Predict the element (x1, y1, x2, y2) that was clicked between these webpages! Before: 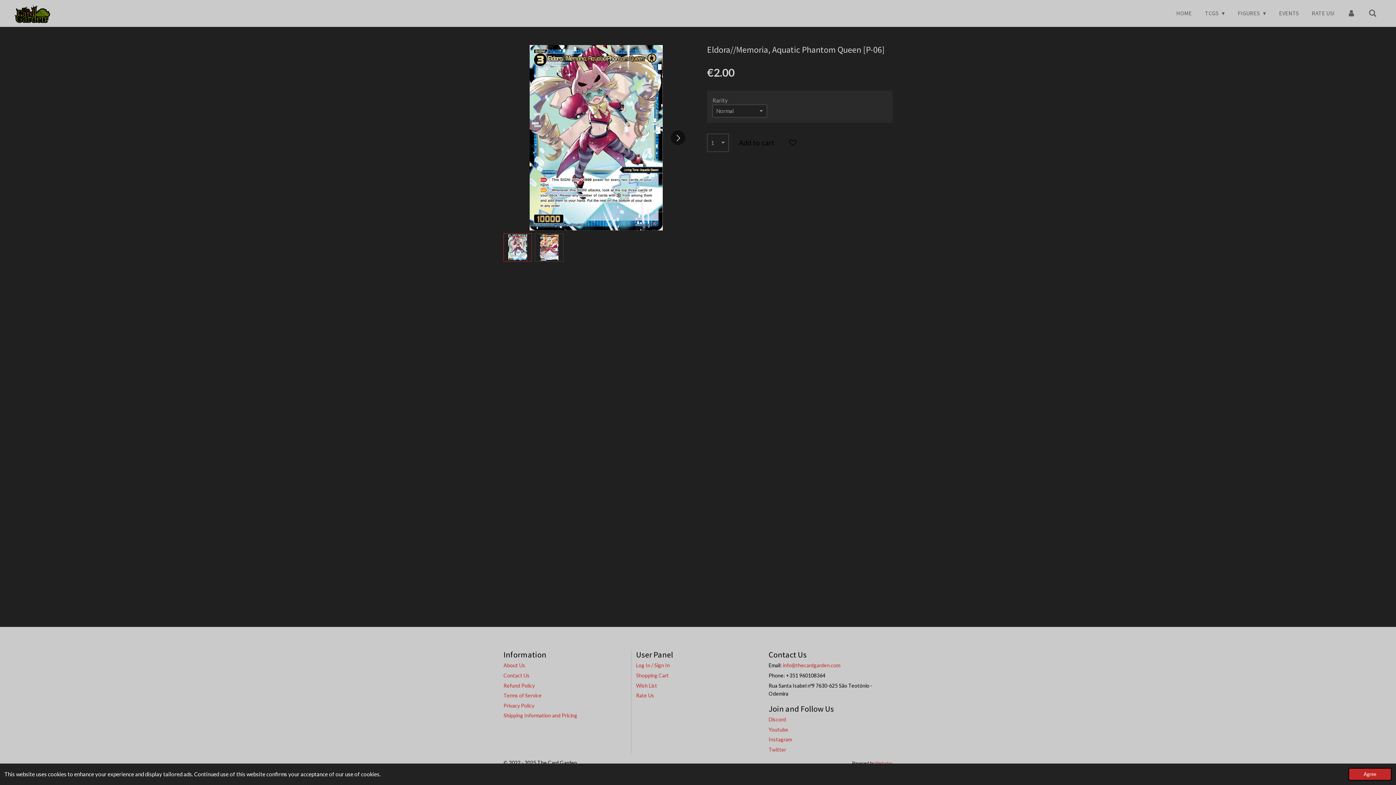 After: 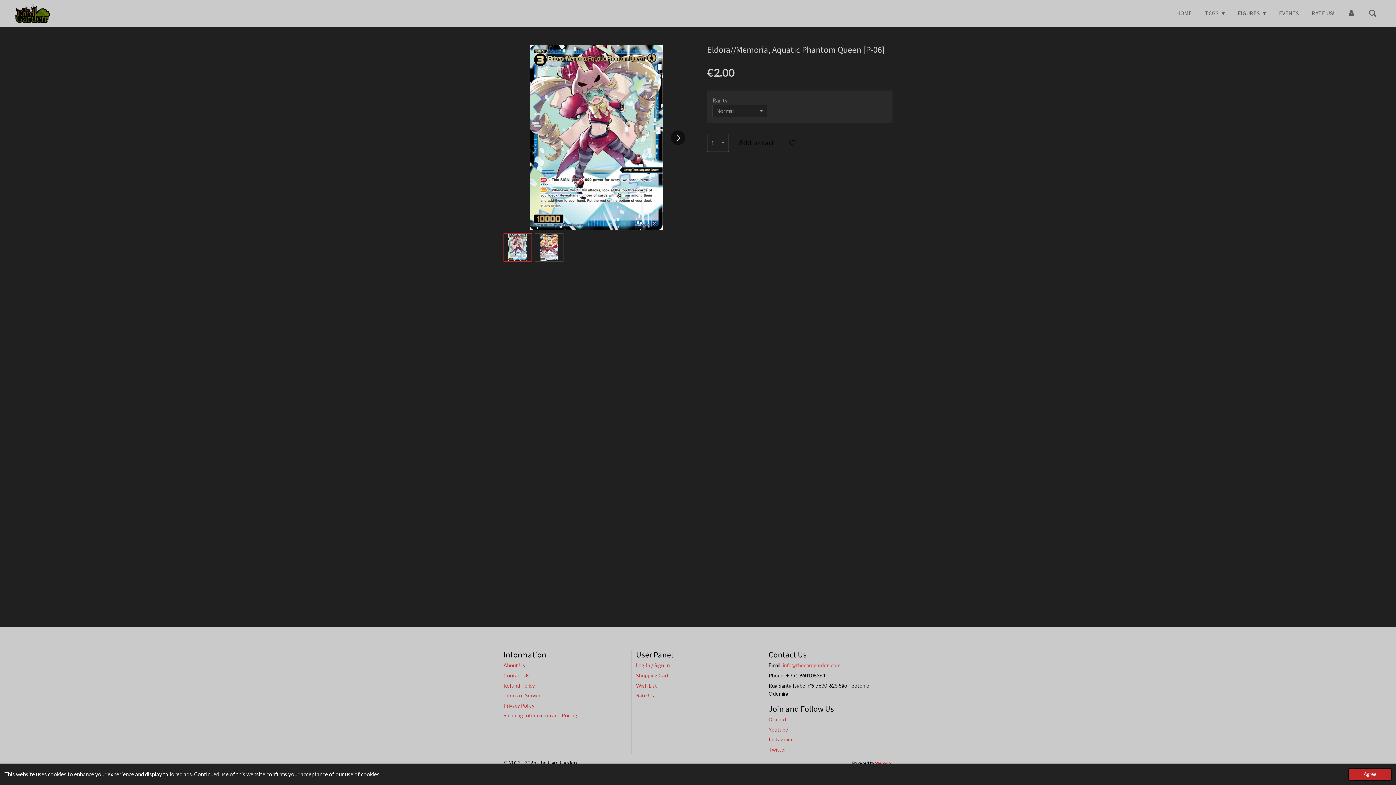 Action: bbox: (783, 662, 840, 668) label: info@thecardgarden.com